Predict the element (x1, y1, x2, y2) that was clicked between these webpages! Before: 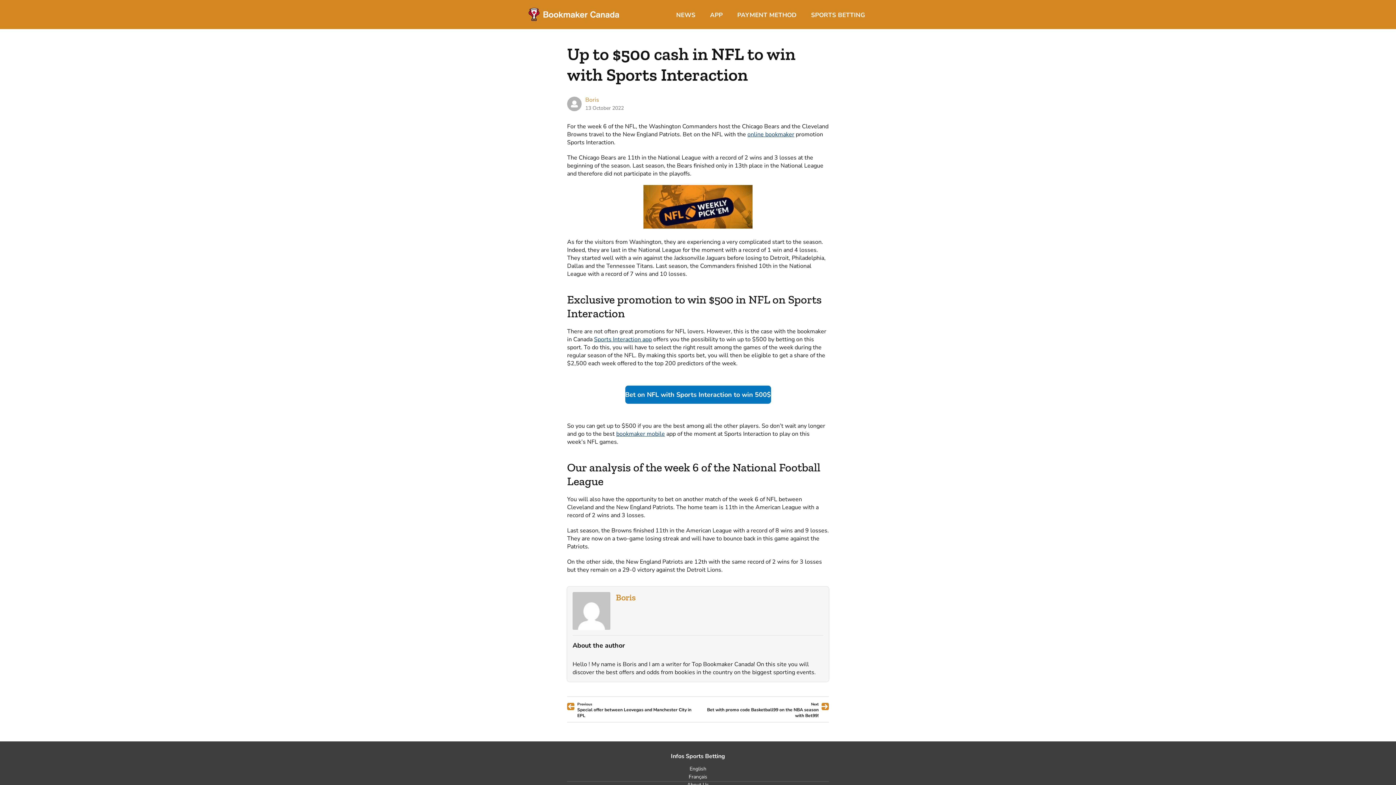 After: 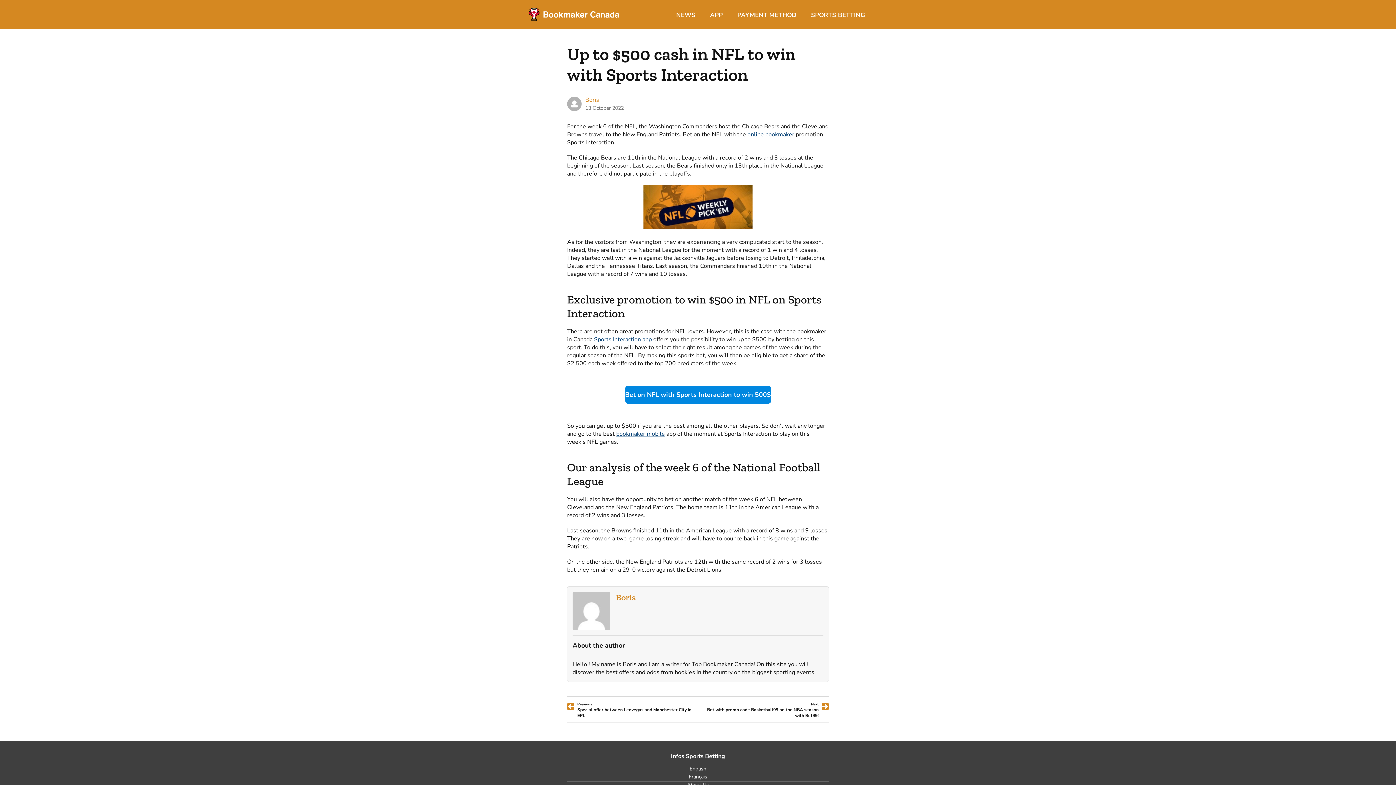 Action: bbox: (625, 385, 771, 403) label: Bet on NFL with Sports Interaction to win 500$